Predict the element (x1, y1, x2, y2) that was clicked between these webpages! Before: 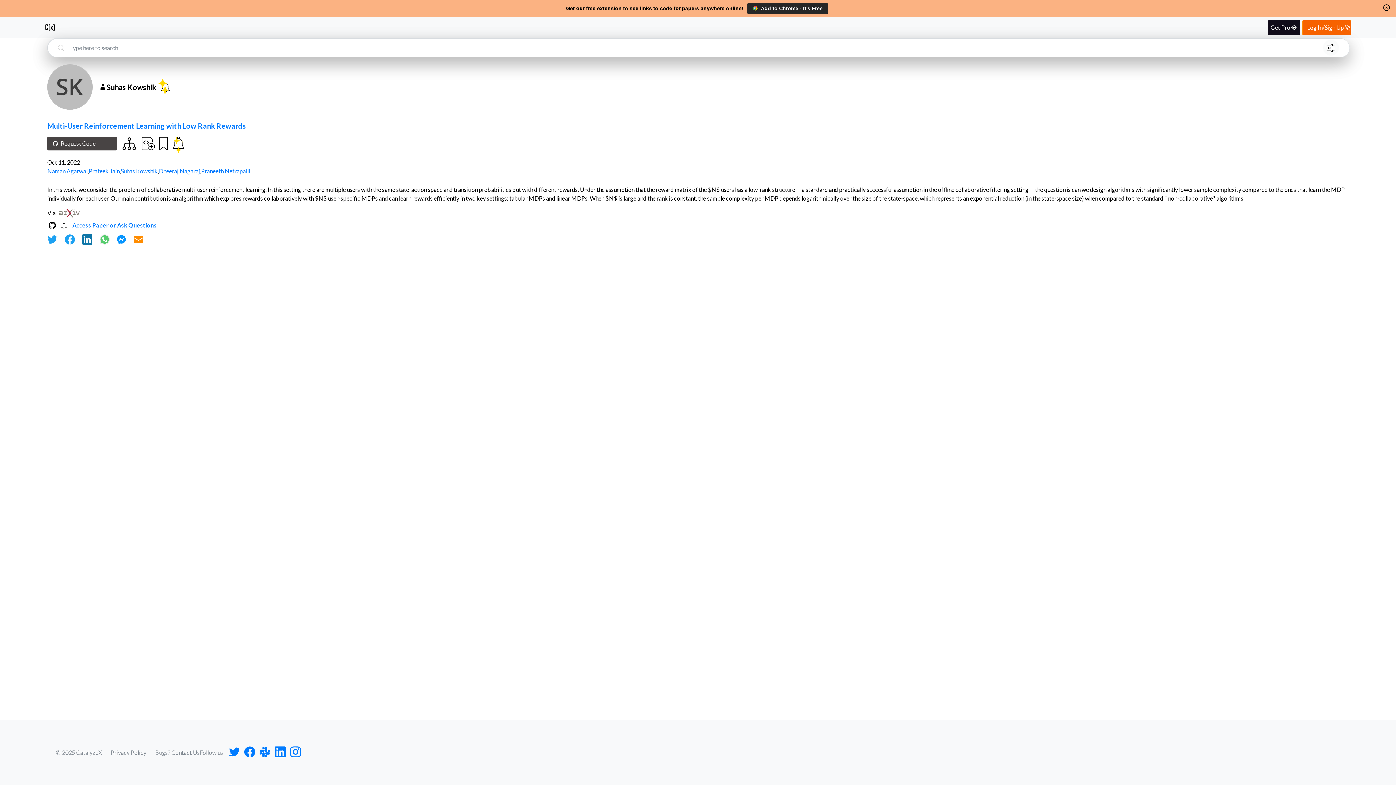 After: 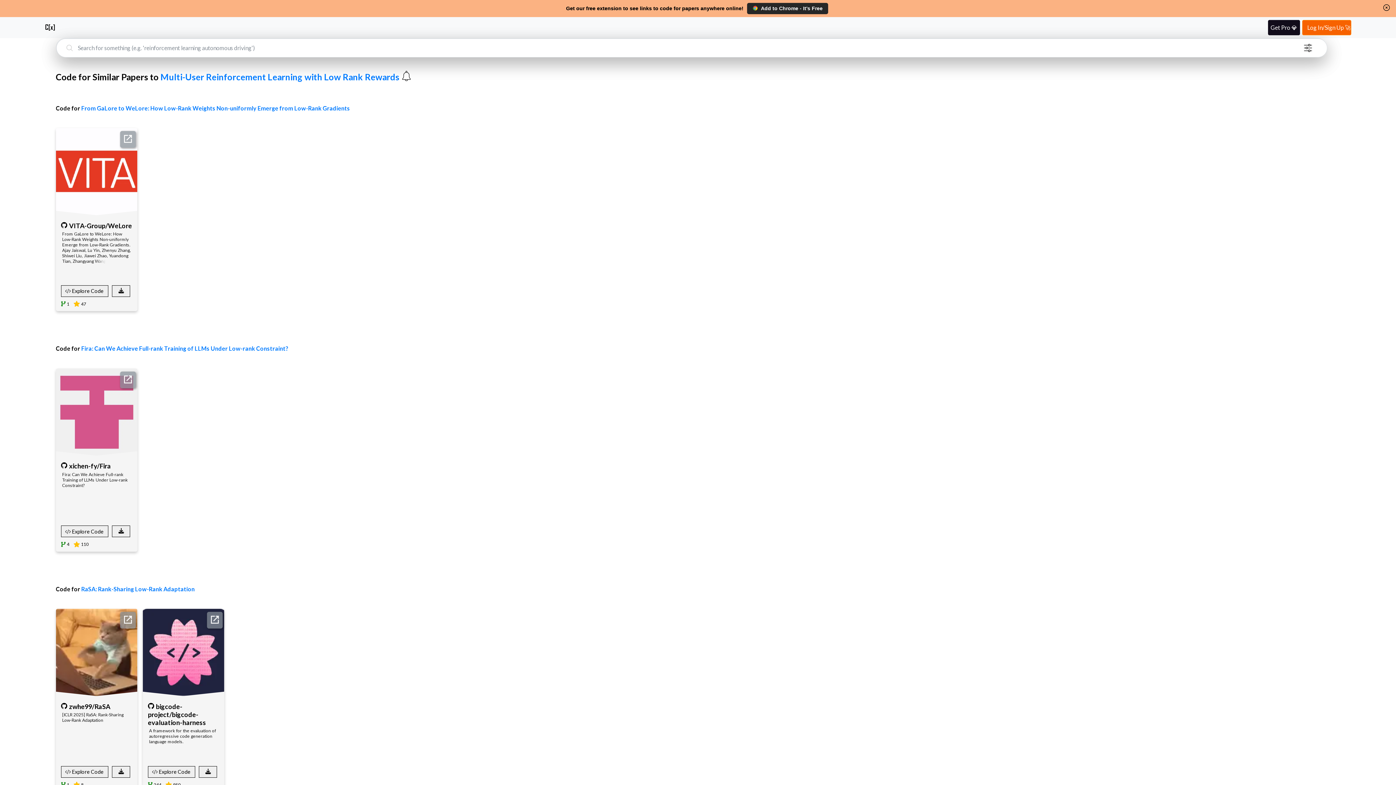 Action: bbox: (120, 136, 138, 151)